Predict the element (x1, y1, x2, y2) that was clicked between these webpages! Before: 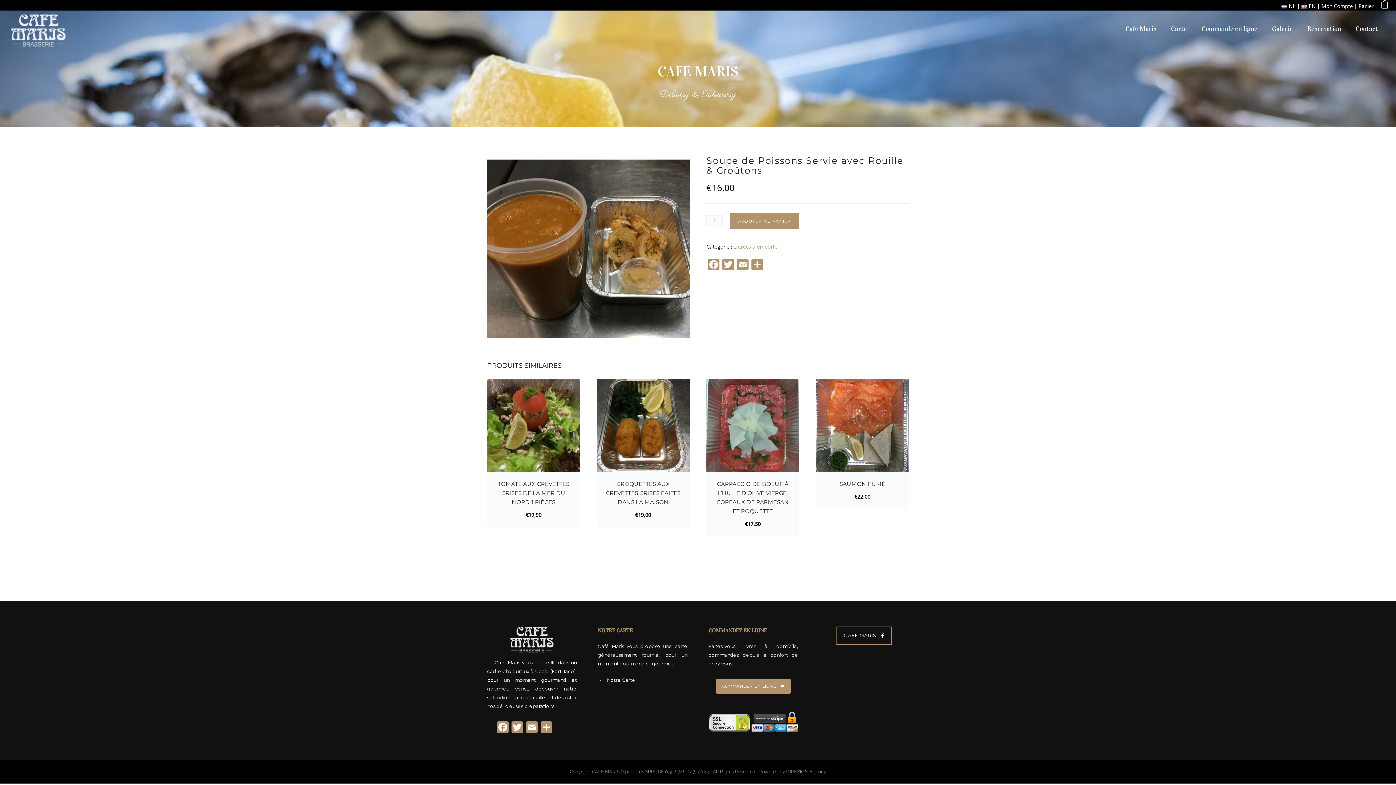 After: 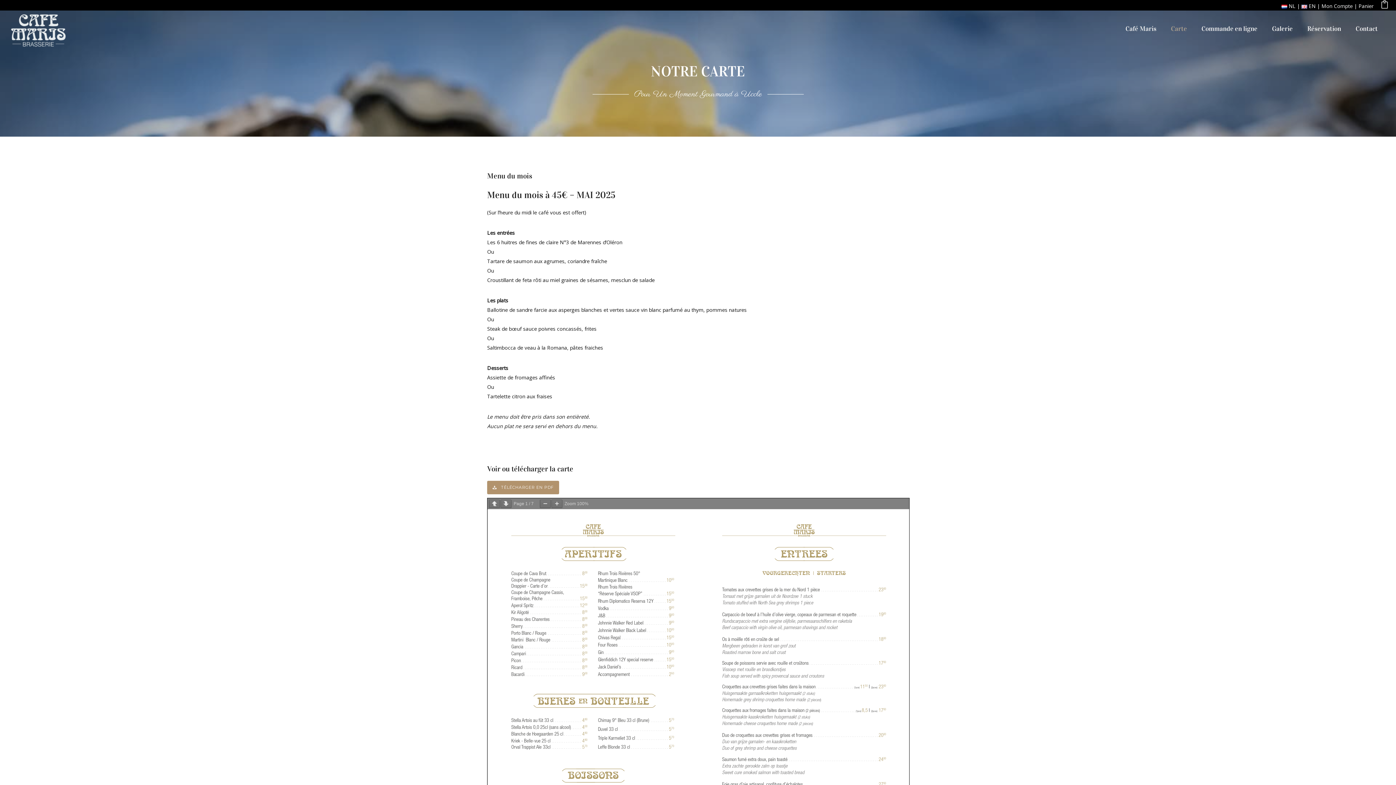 Action: bbox: (1164, 24, 1194, 32) label: Carte